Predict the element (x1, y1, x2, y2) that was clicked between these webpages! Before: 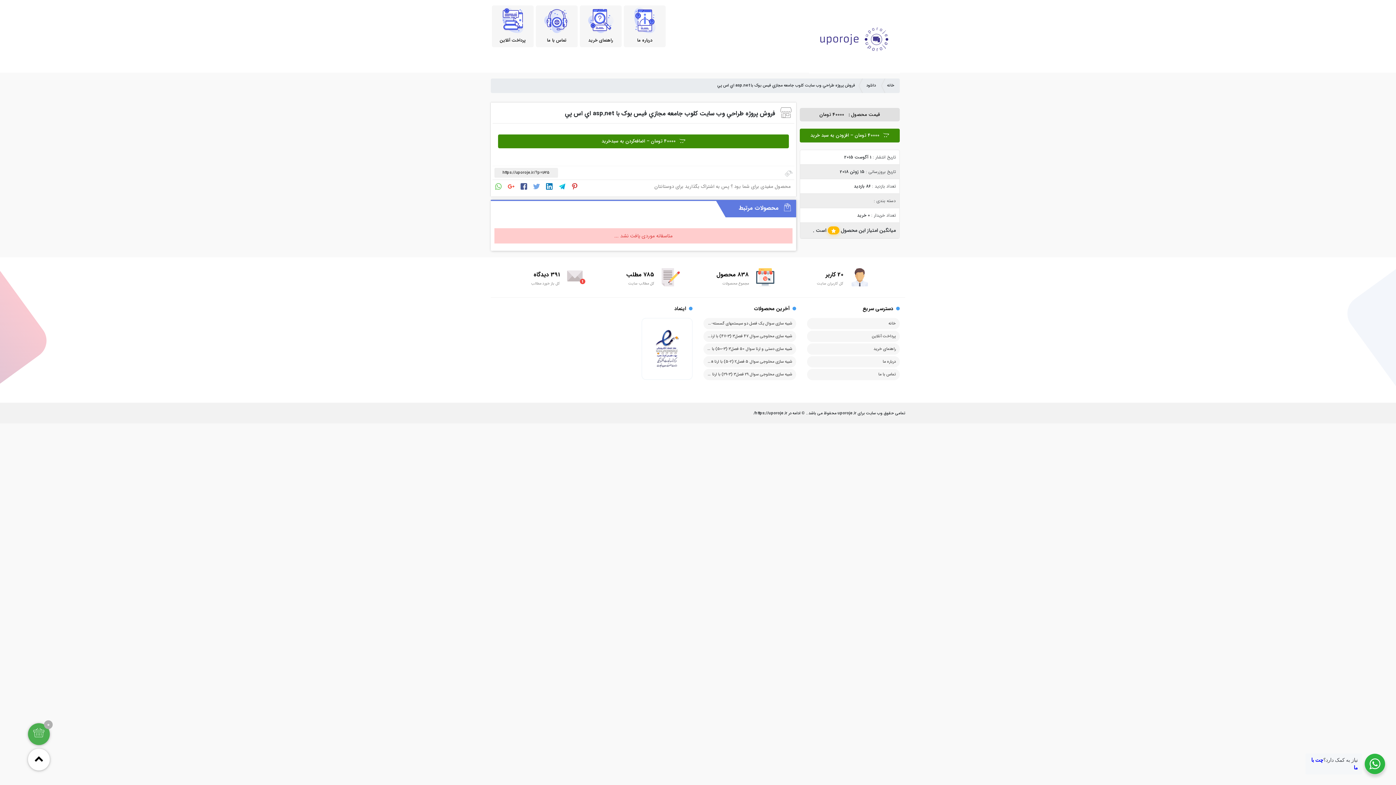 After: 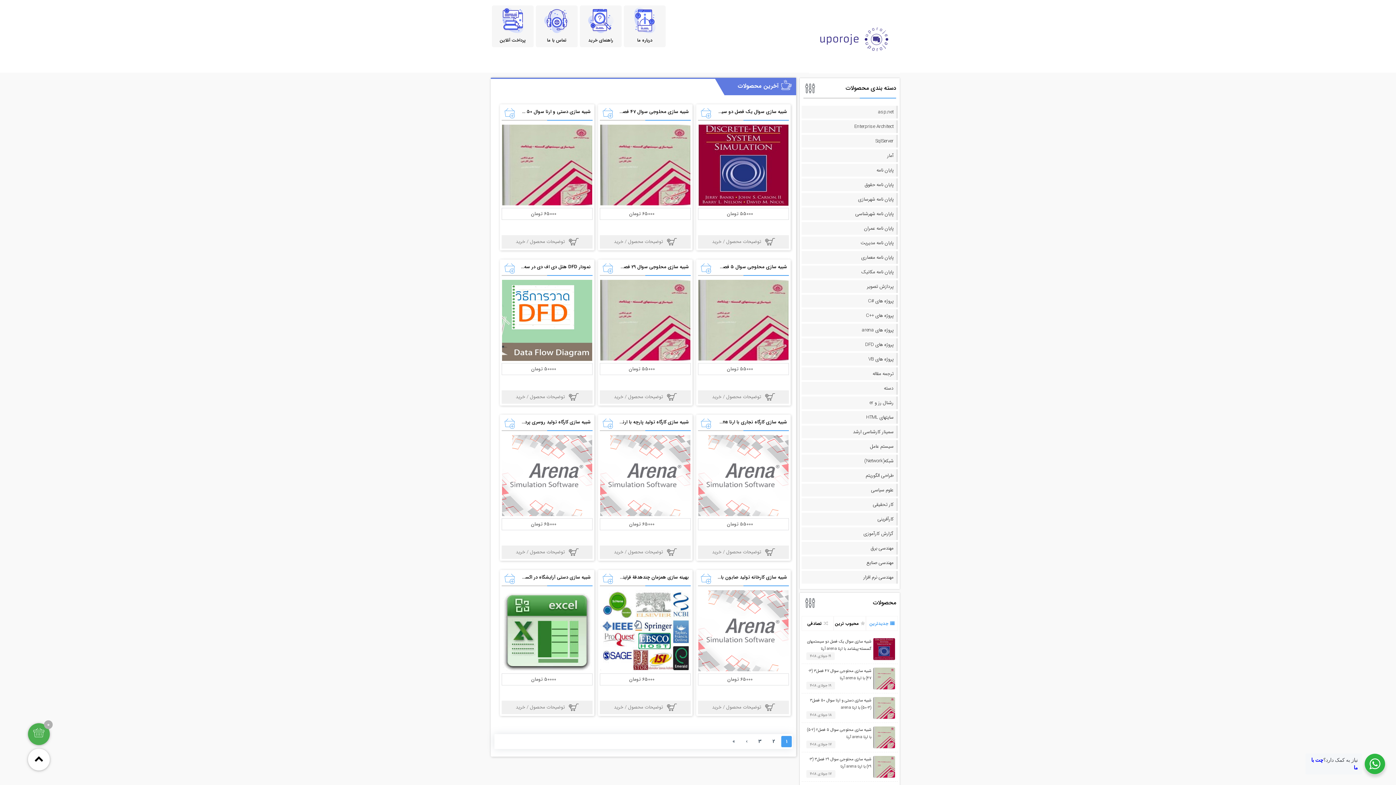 Action: bbox: (887, 78, 894, 93) label: خانه